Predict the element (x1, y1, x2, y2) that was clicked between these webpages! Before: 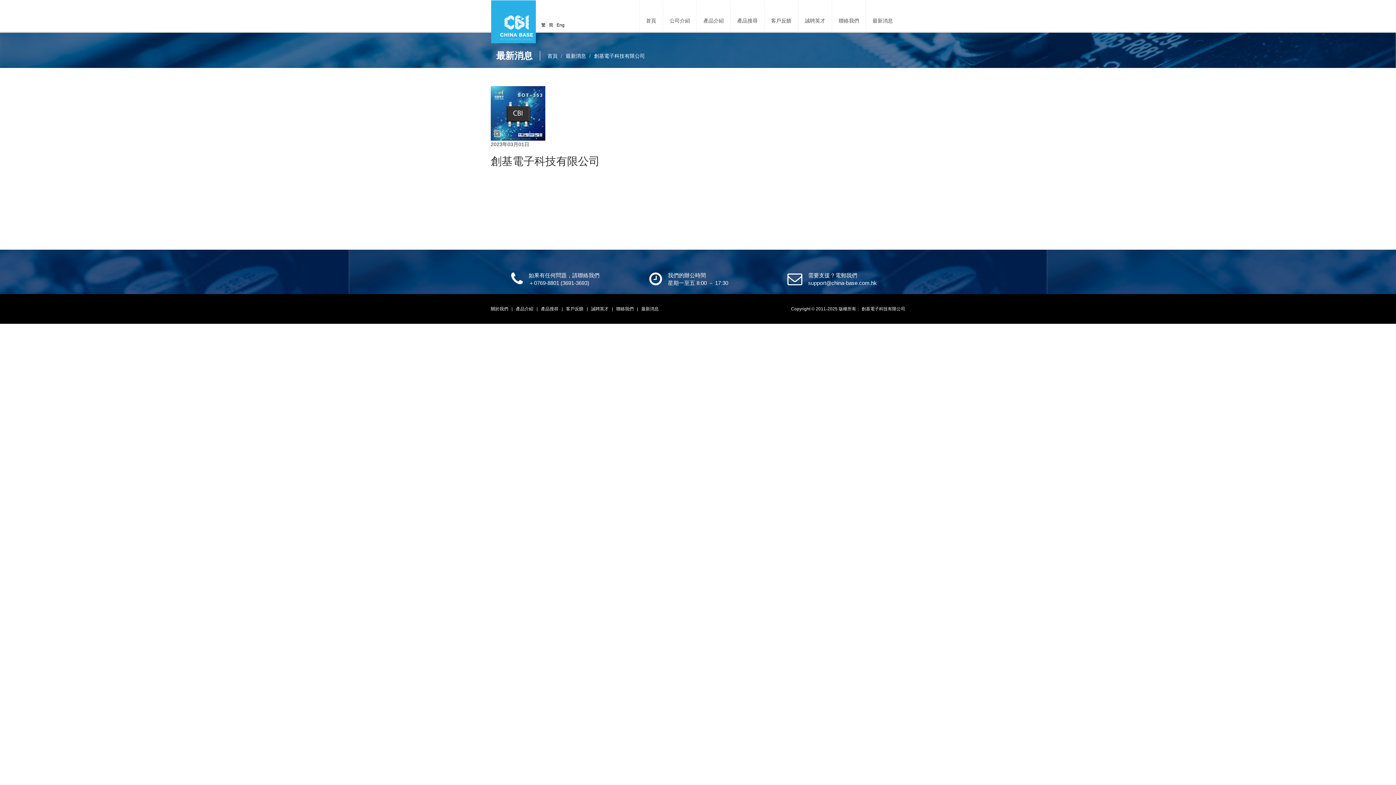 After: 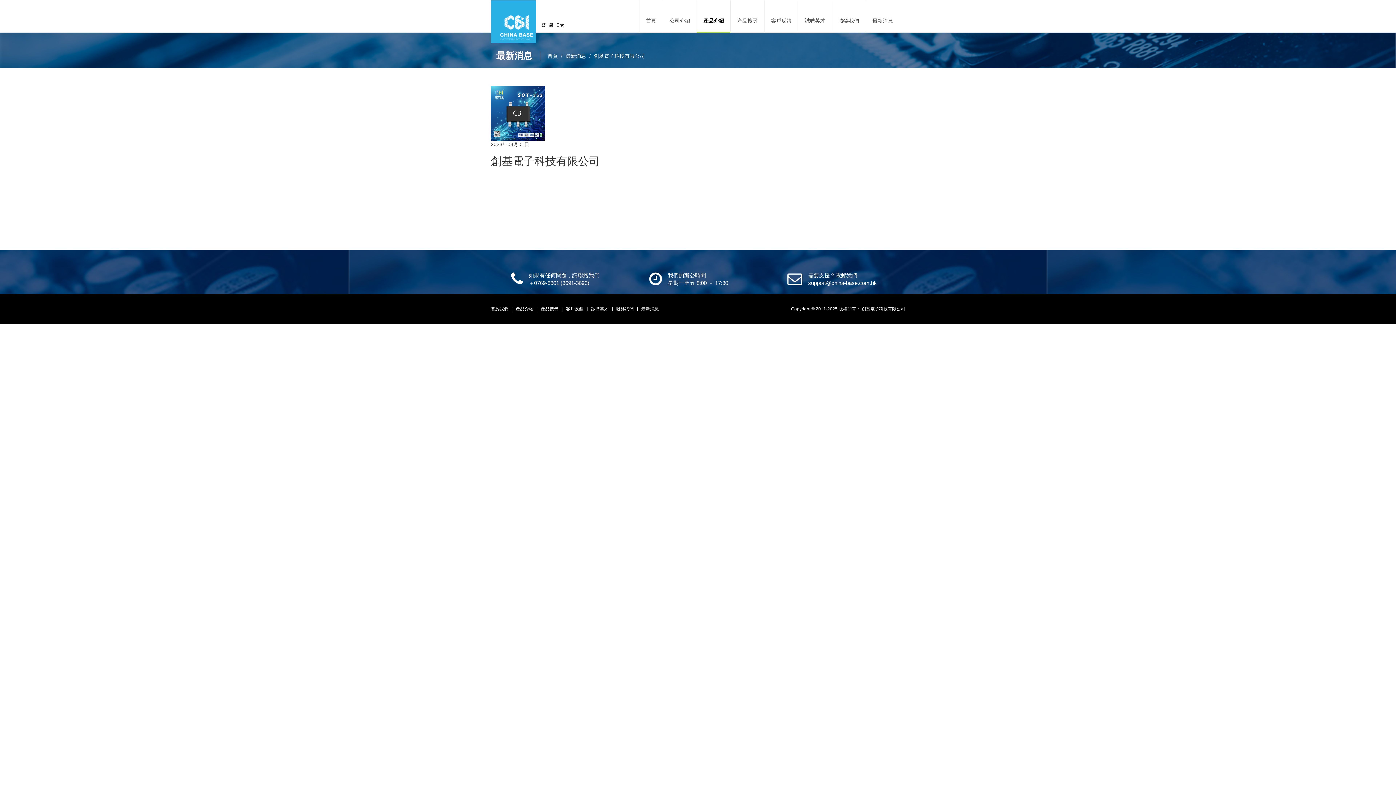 Action: label: 產品介紹 bbox: (696, 0, 730, 32)